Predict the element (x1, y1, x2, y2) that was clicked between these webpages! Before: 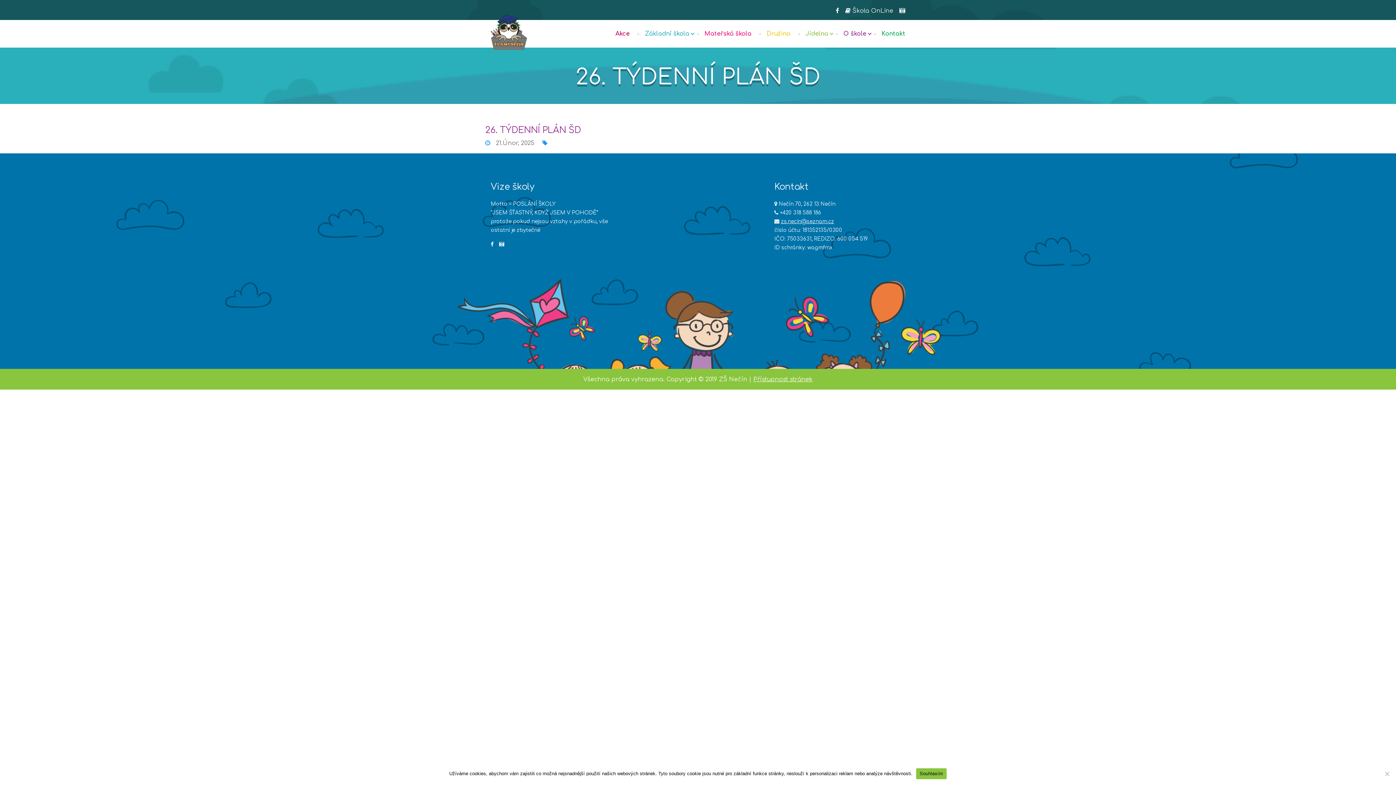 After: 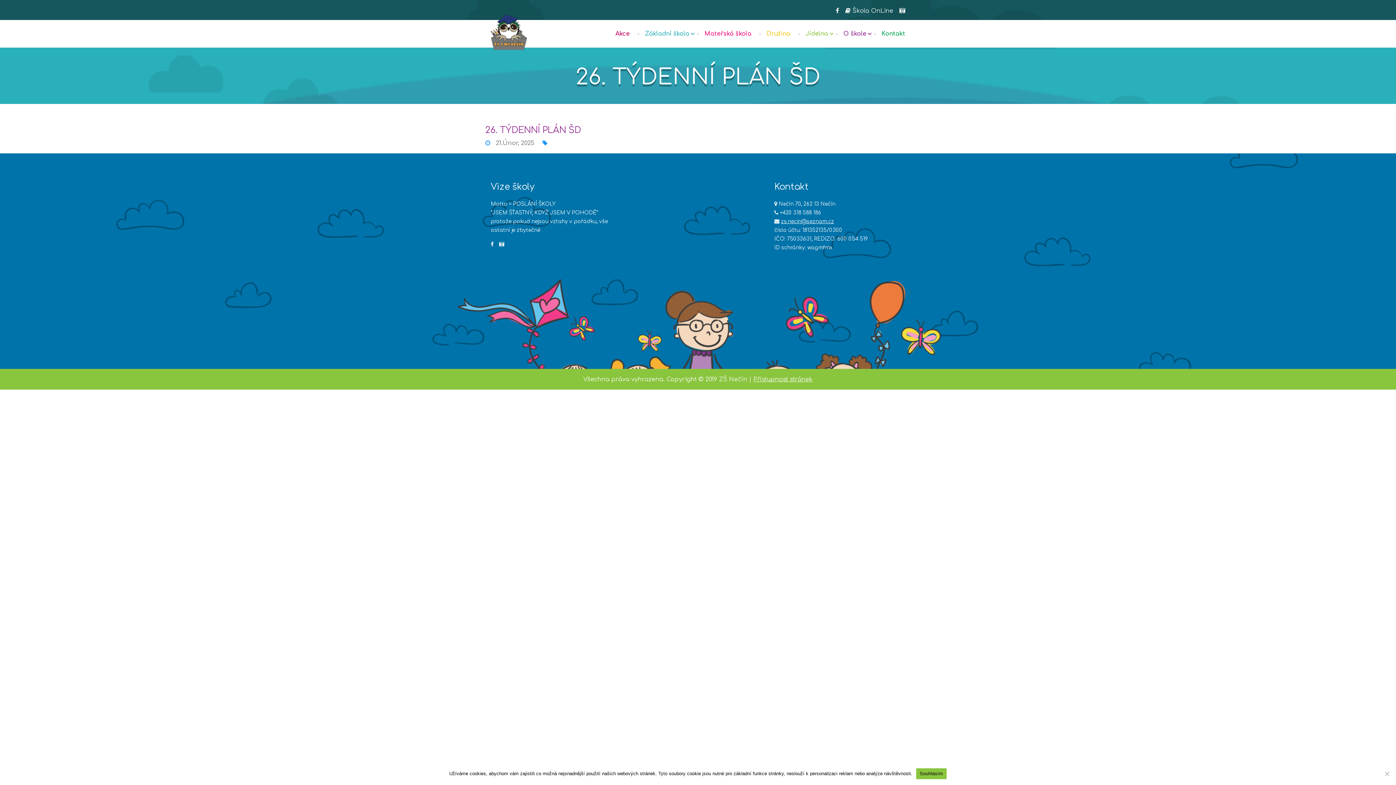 Action: bbox: (490, 240, 493, 249)